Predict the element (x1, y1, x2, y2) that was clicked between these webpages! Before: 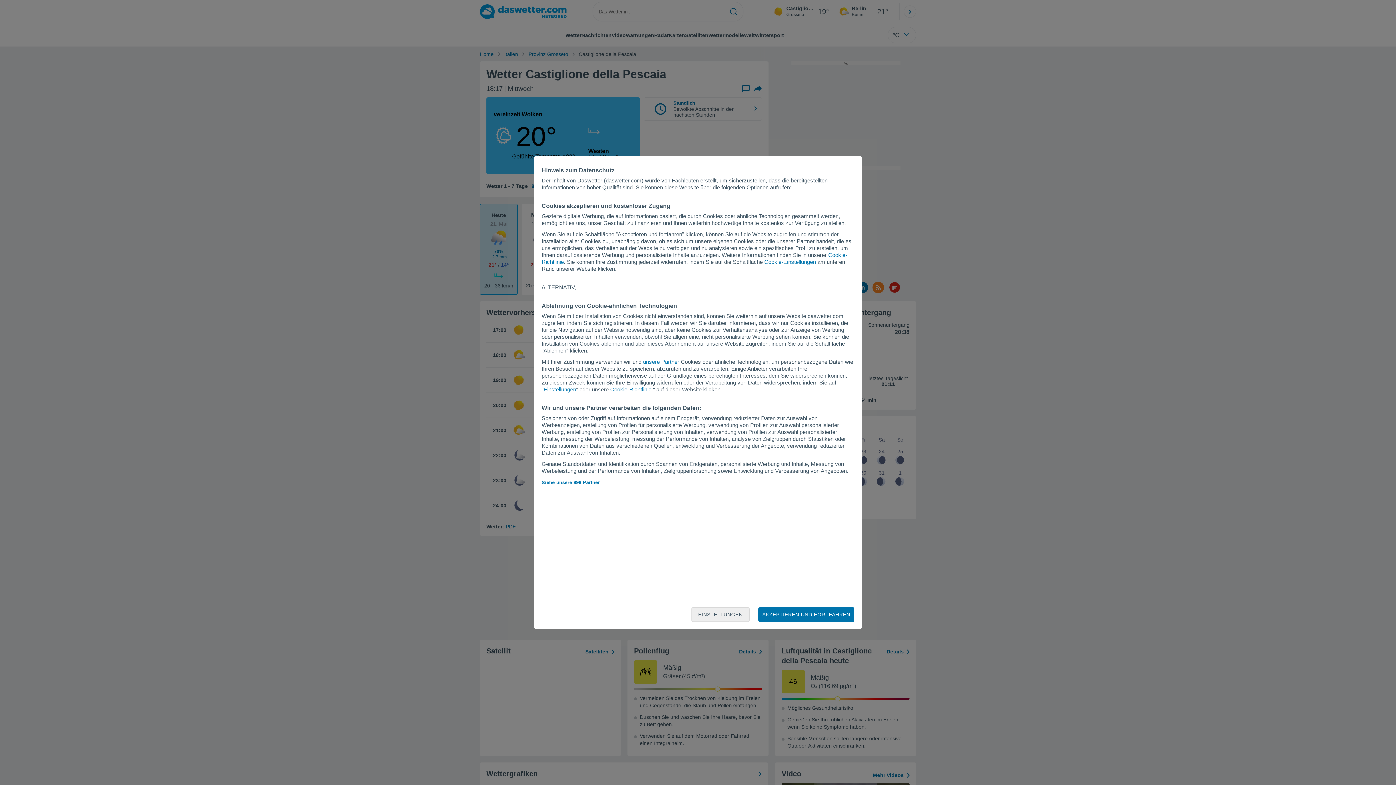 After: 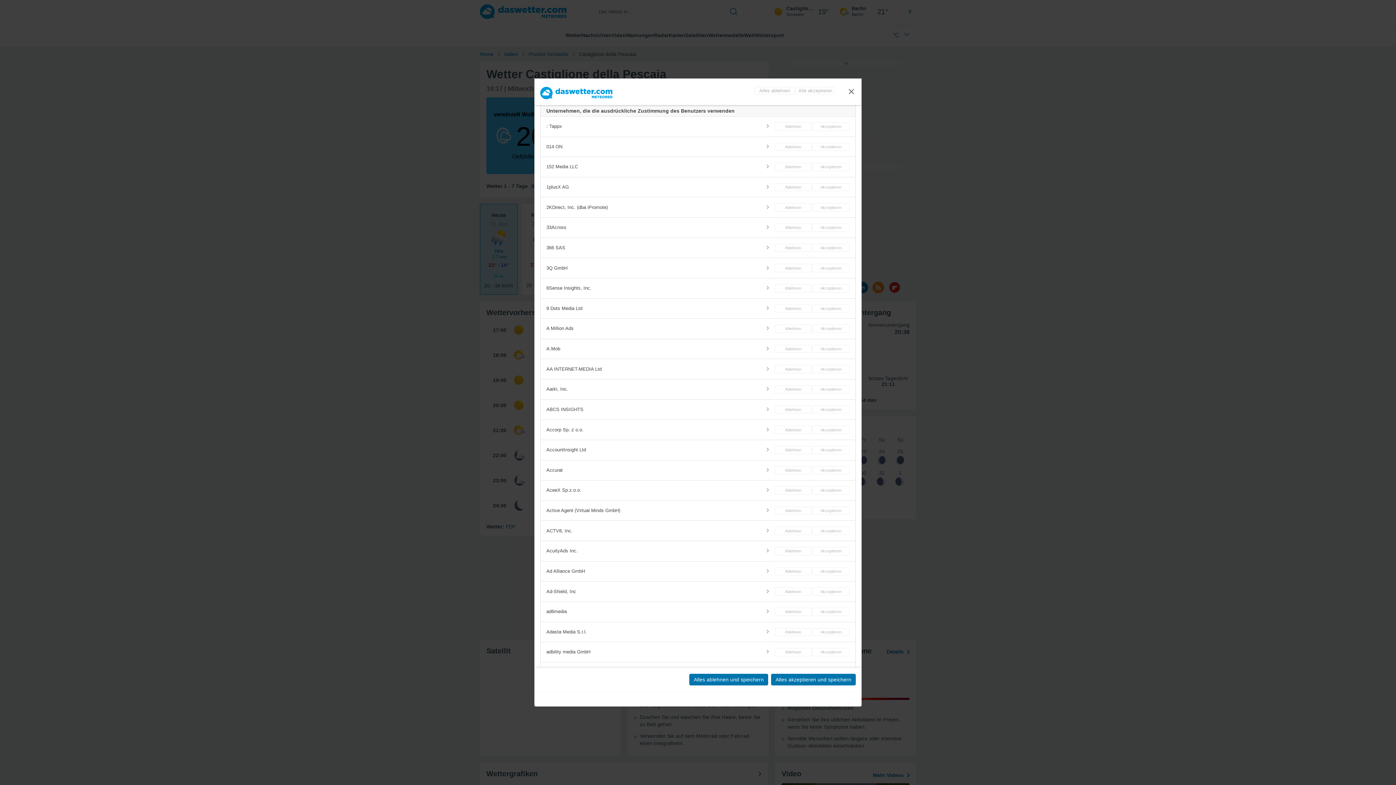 Action: label: Siehe unsere 996 Partner bbox: (541, 480, 599, 485)